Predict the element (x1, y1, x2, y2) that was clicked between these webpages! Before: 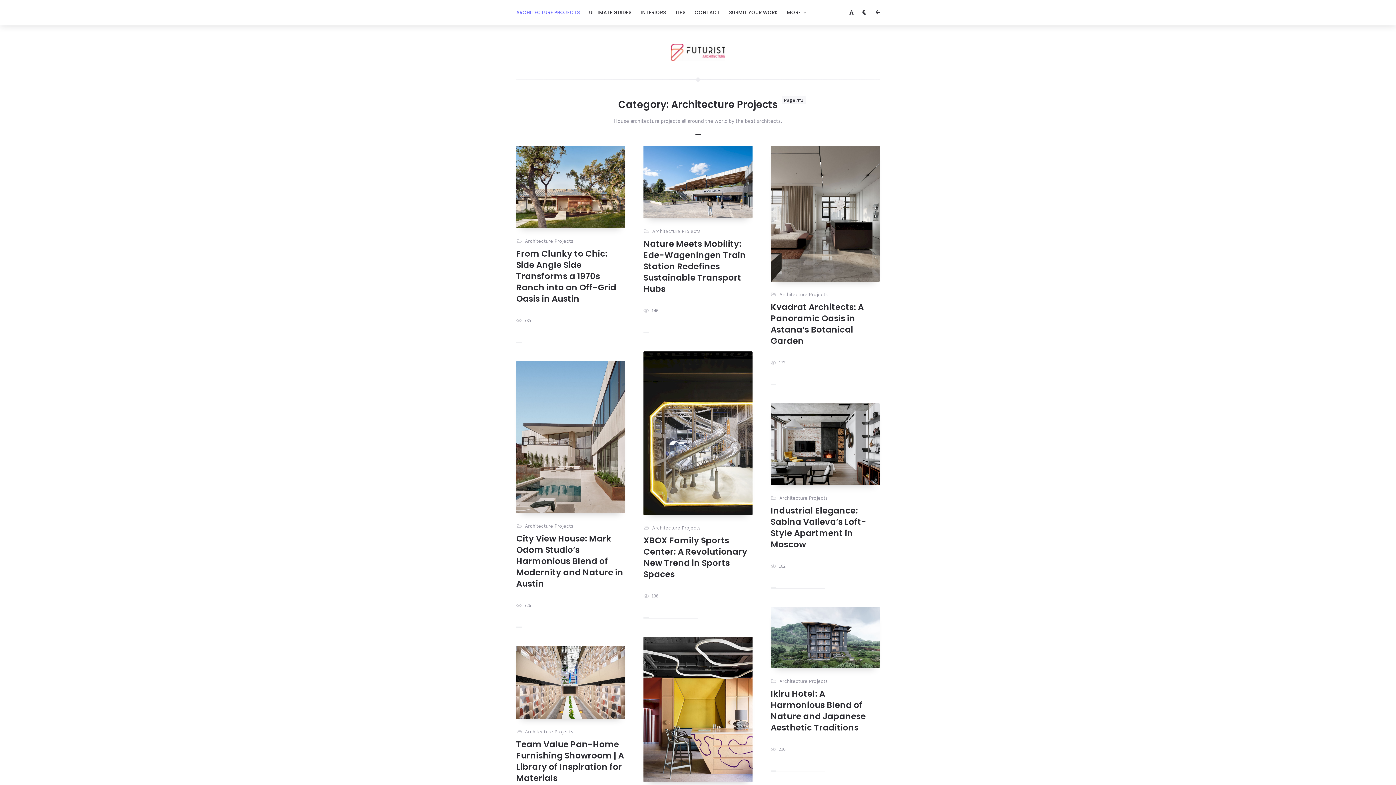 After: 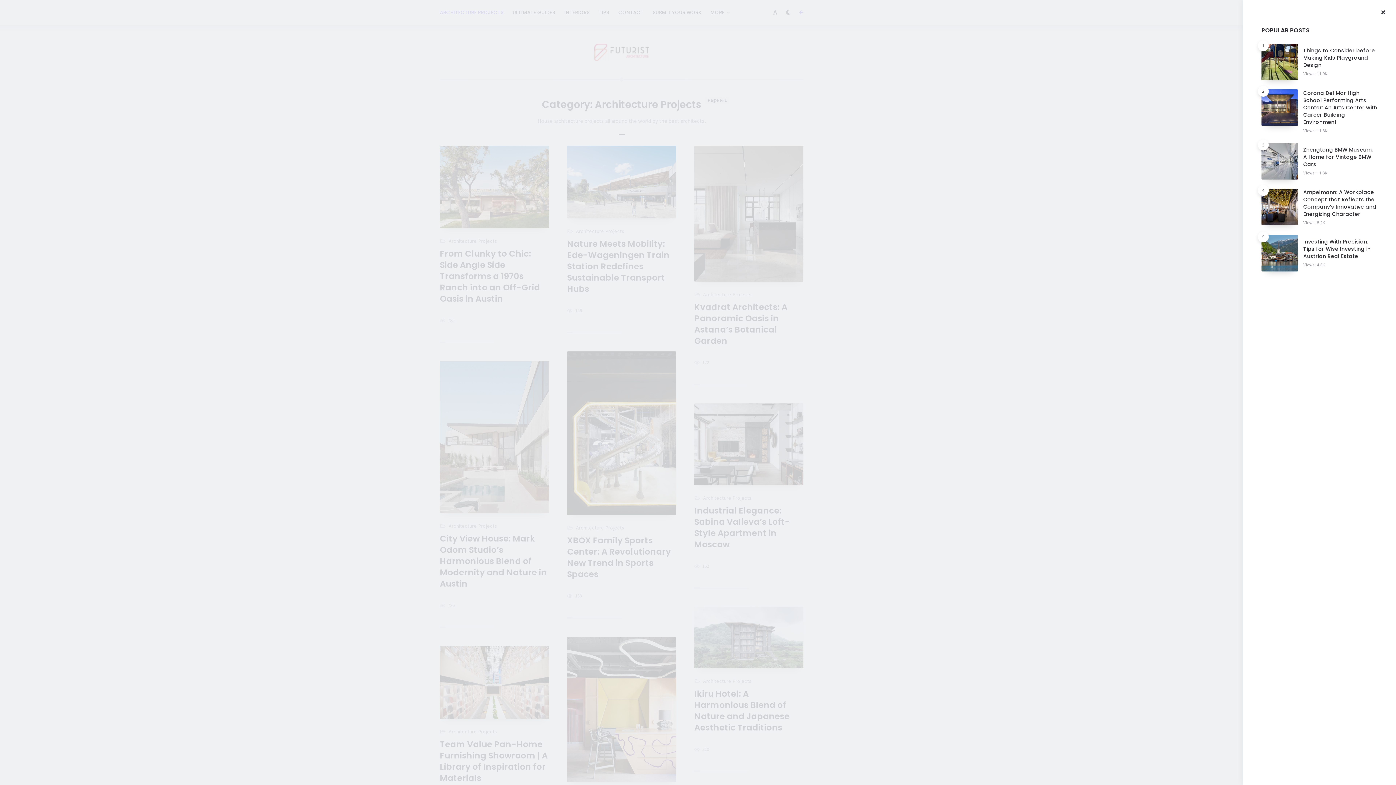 Action: bbox: (871, 0, 884, 25)